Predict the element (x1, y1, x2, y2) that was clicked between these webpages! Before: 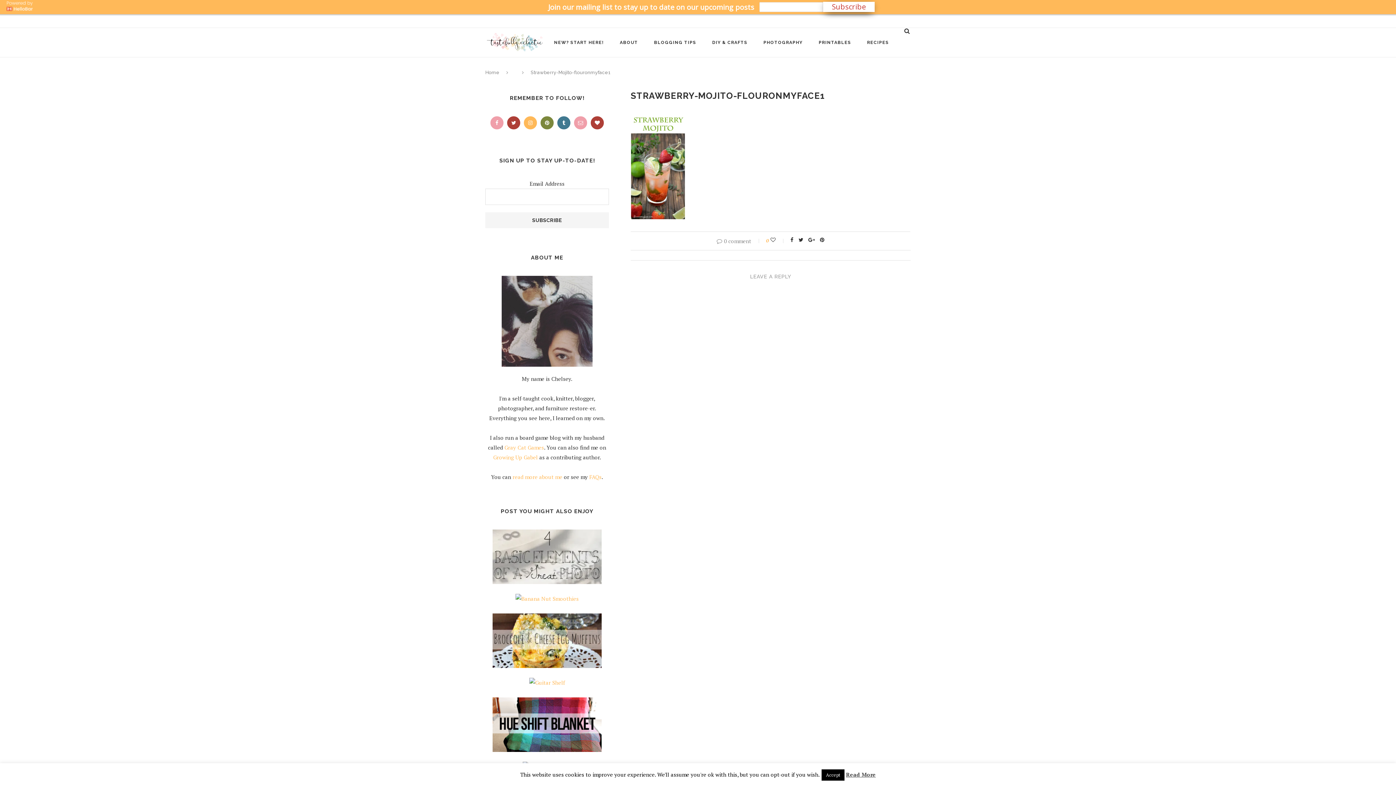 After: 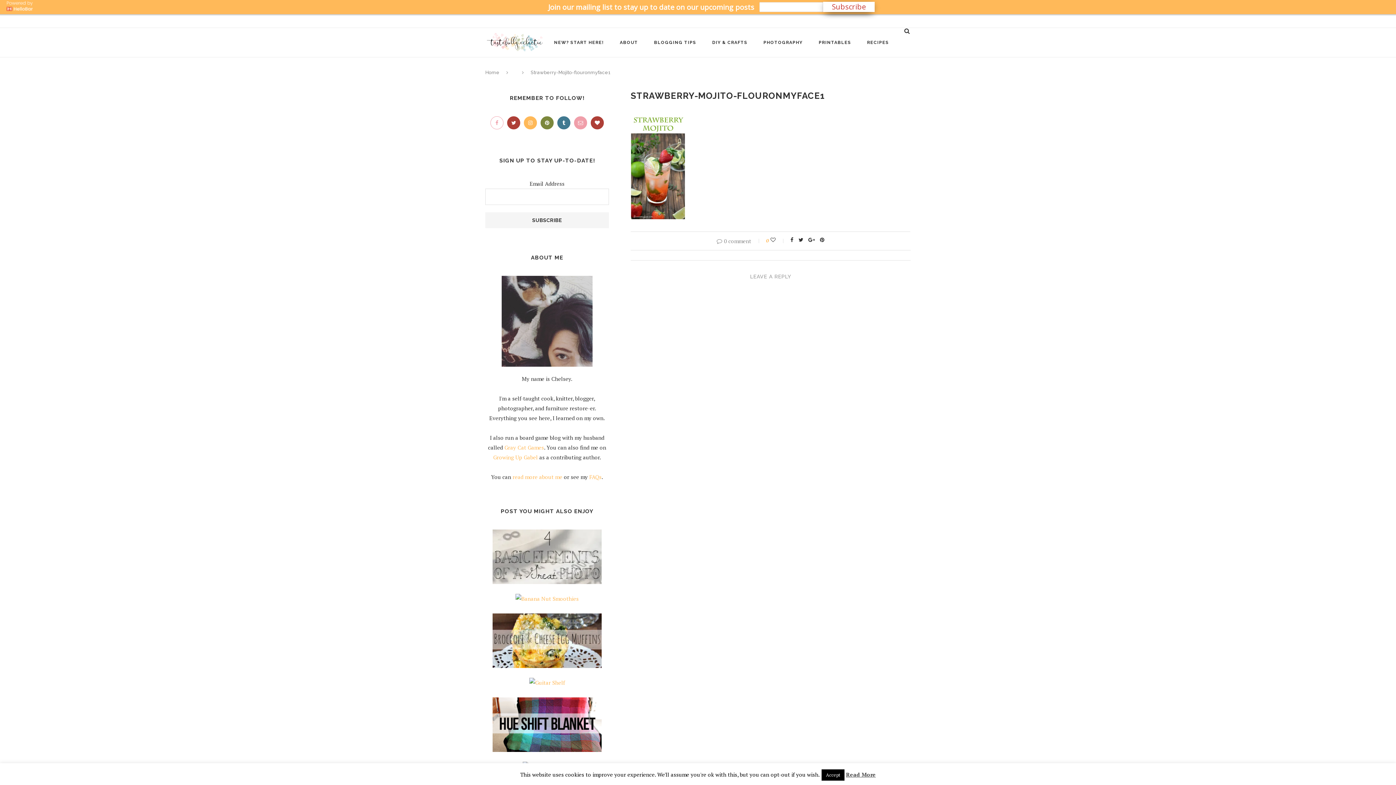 Action: bbox: (488, 118, 505, 126)